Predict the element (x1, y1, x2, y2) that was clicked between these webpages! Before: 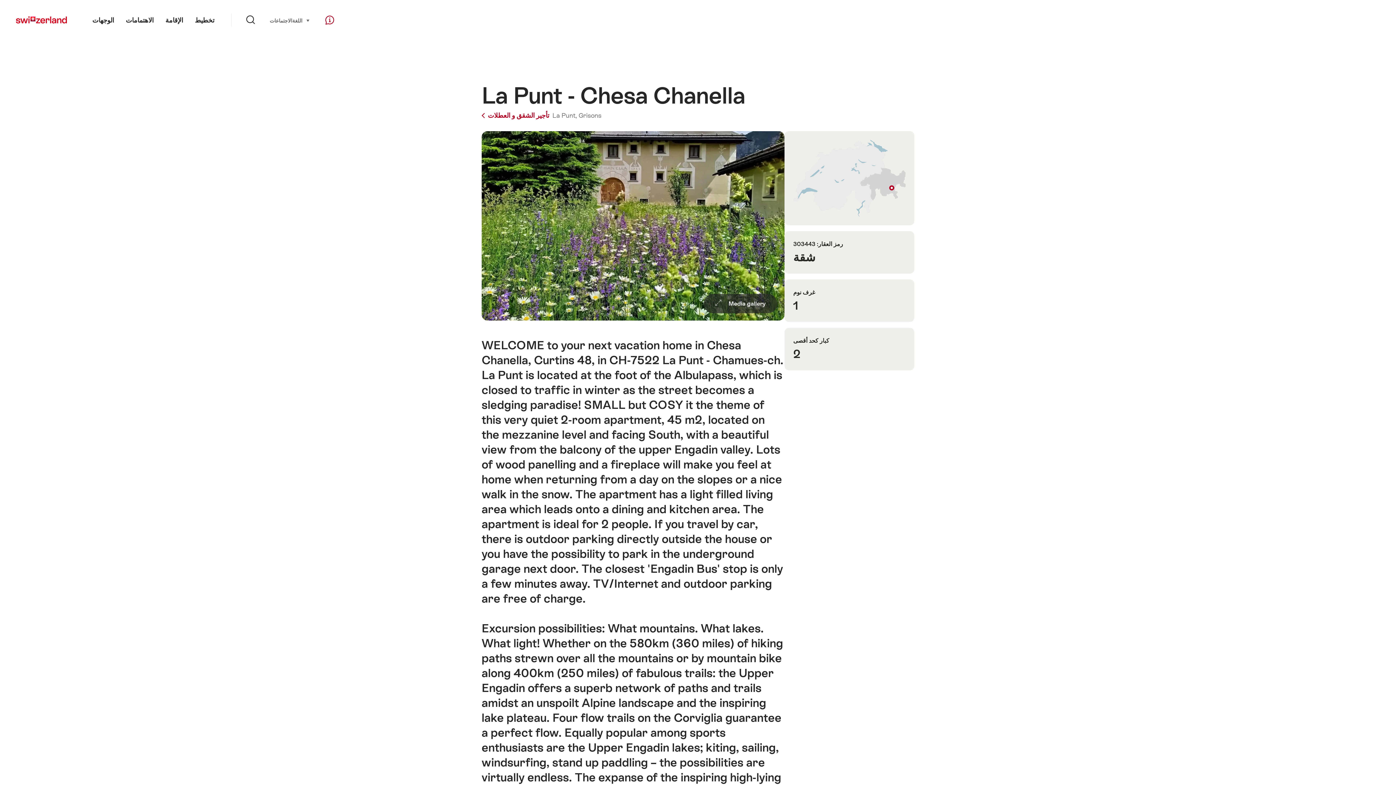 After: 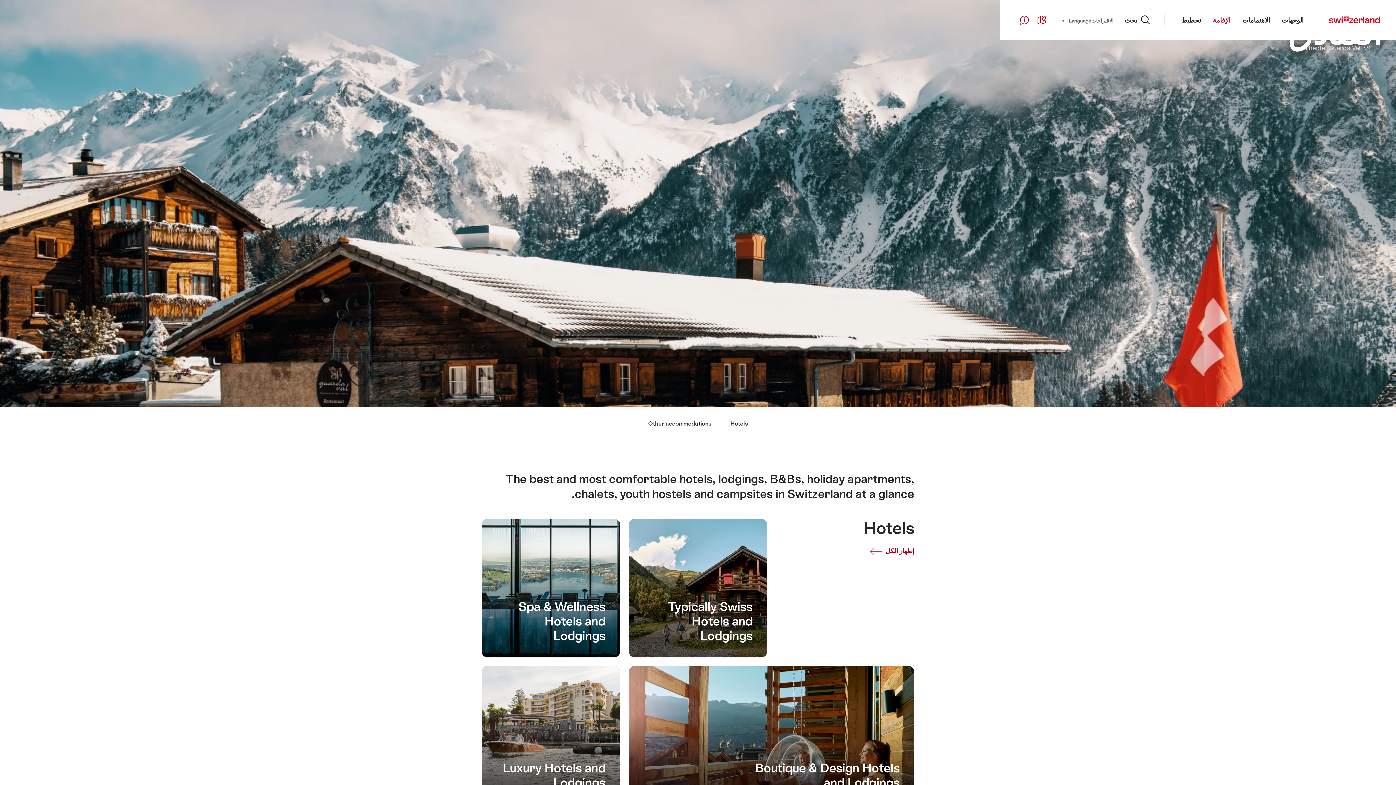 Action: label: الإقامة bbox: (159, 0, 189, 40)